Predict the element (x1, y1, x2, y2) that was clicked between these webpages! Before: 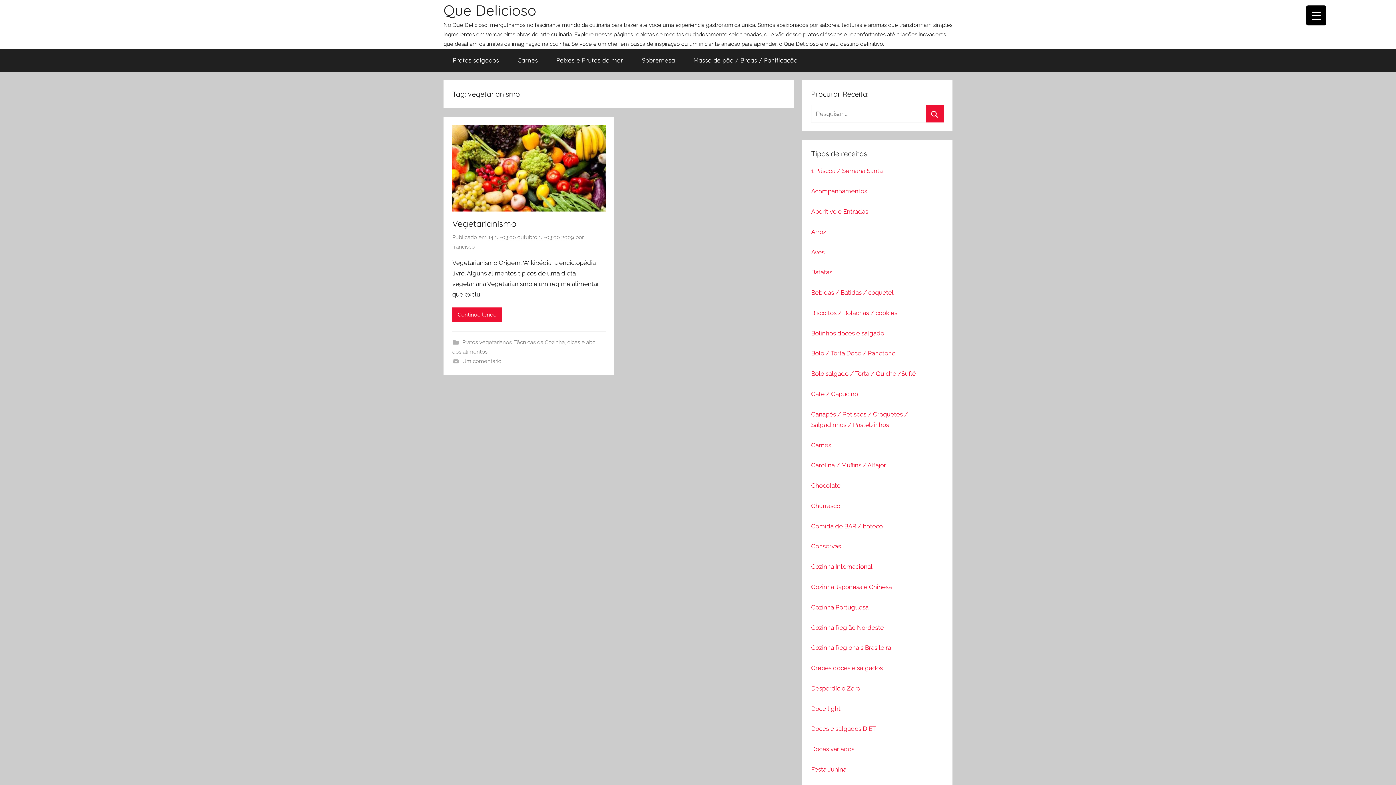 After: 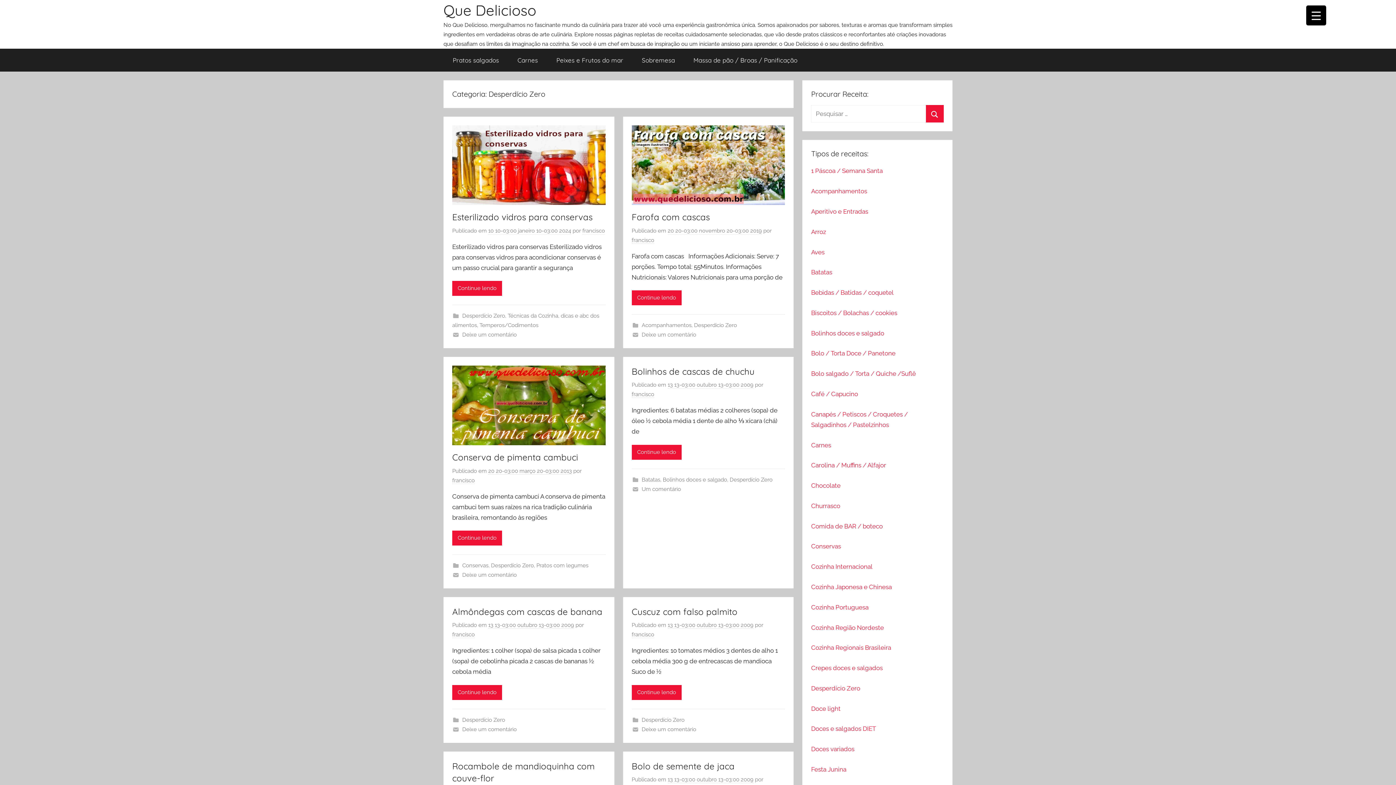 Action: label: Desperdício Zero bbox: (811, 685, 860, 692)